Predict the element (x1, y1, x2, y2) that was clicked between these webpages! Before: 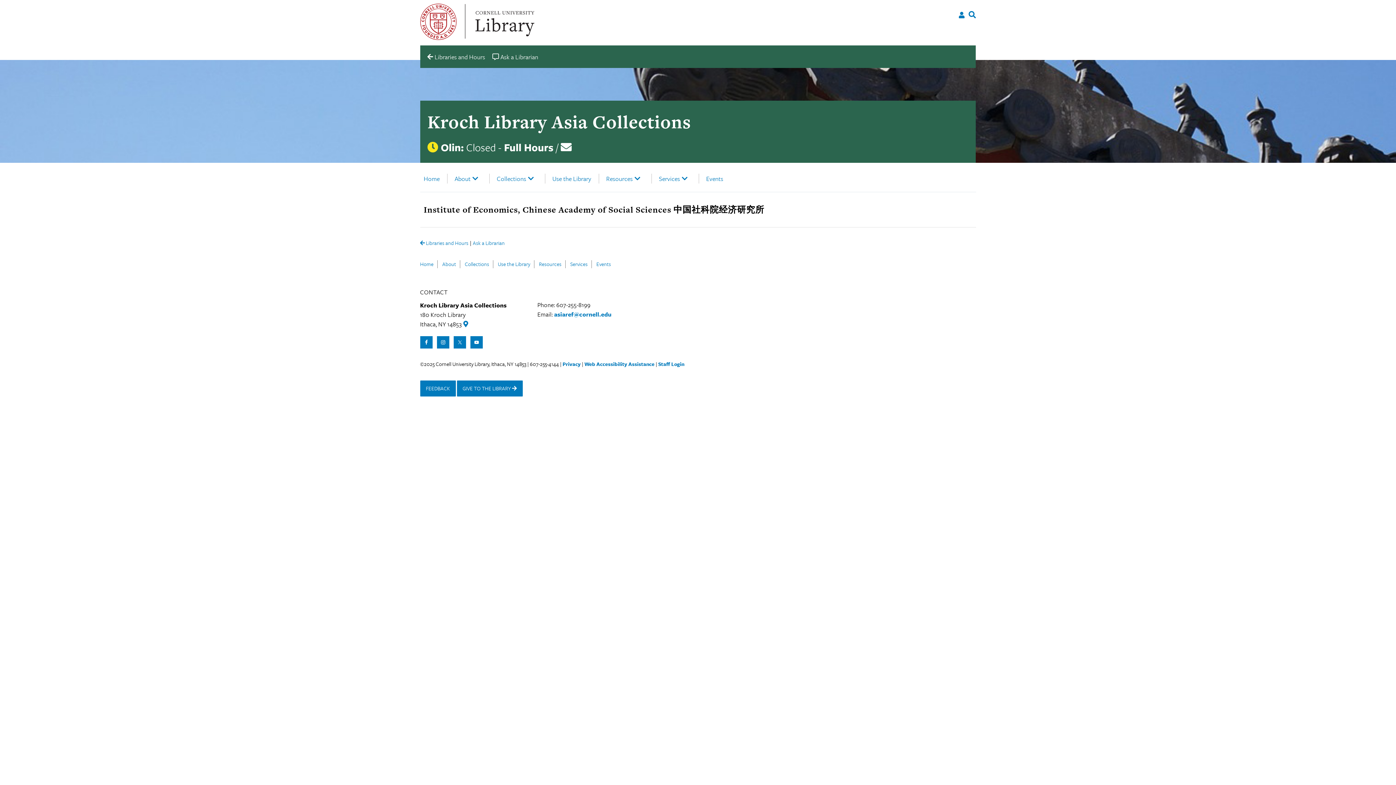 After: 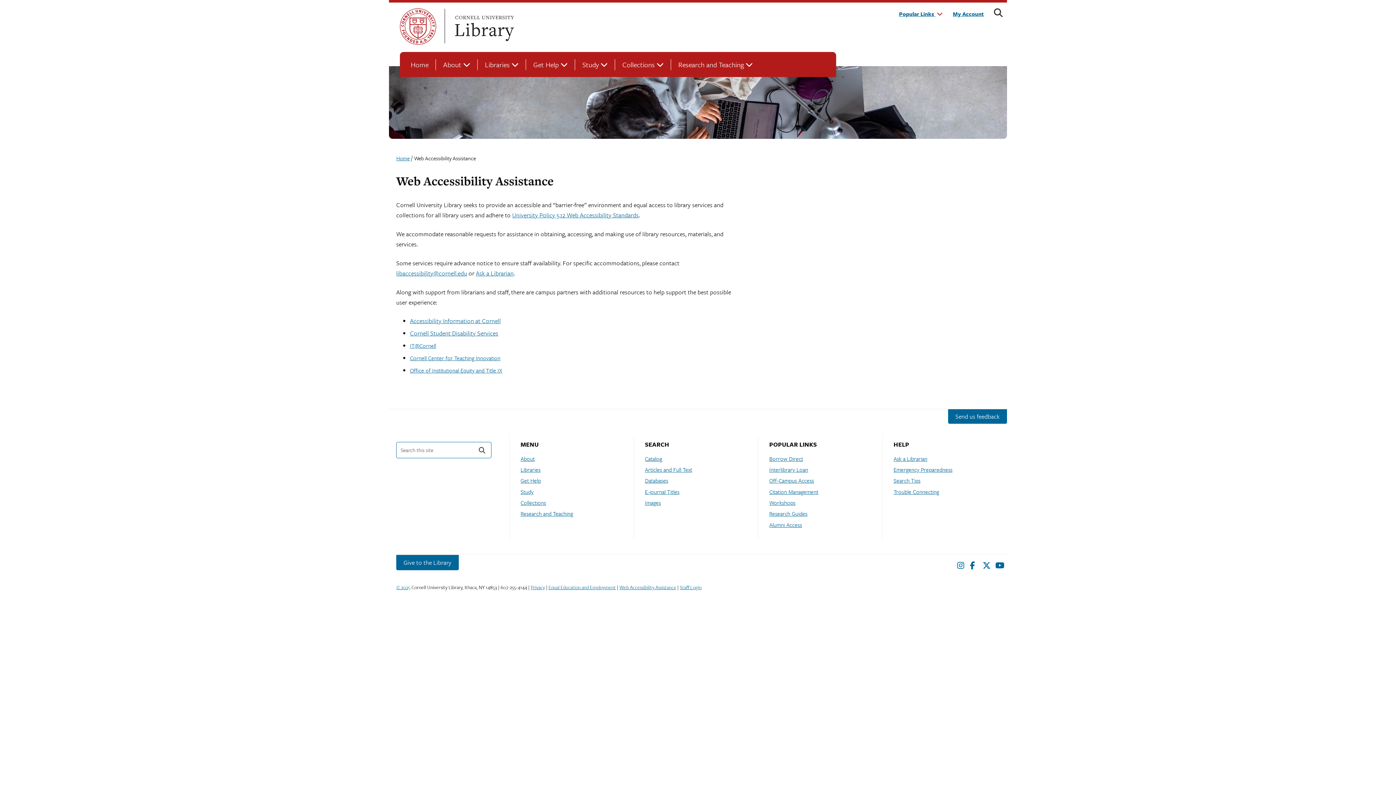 Action: label: Web Accessibility Assistance bbox: (584, 360, 654, 367)